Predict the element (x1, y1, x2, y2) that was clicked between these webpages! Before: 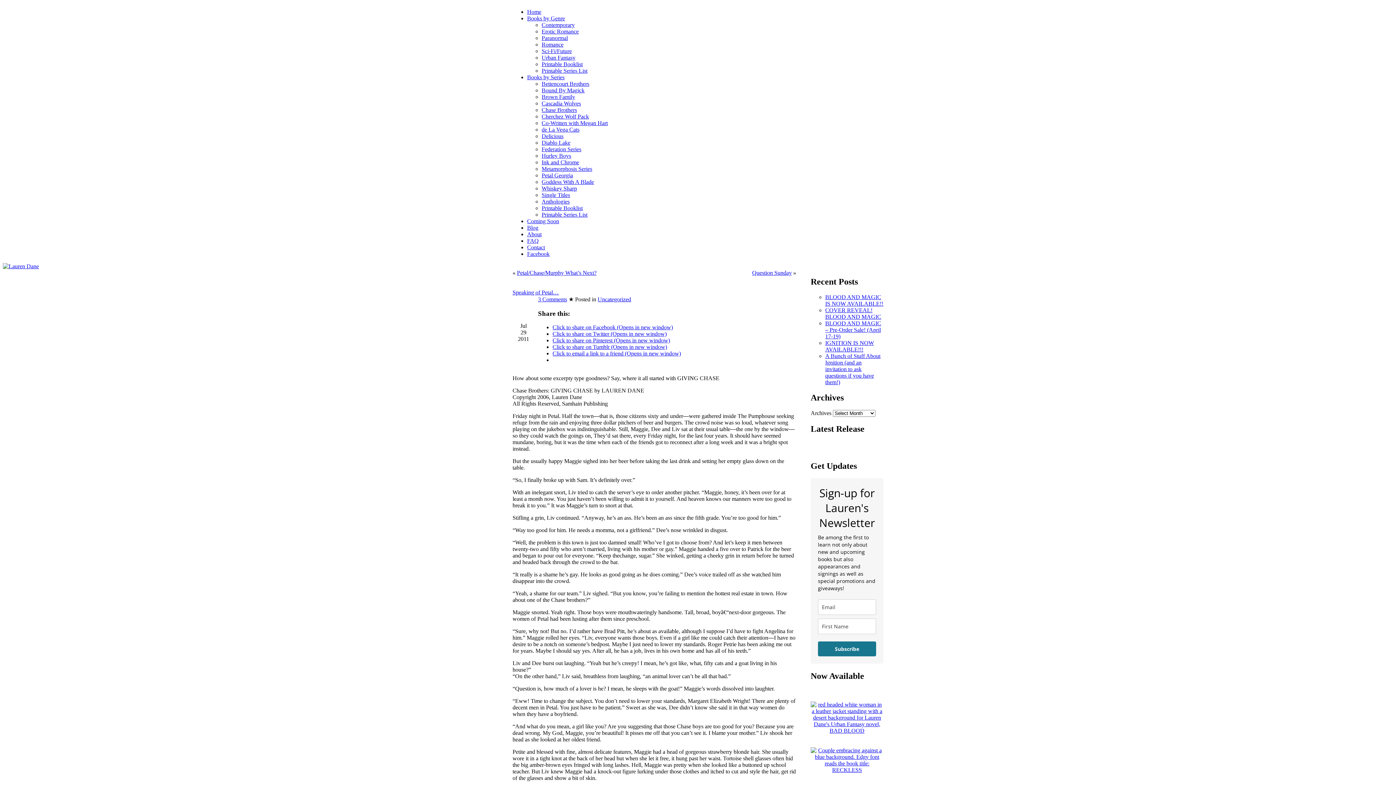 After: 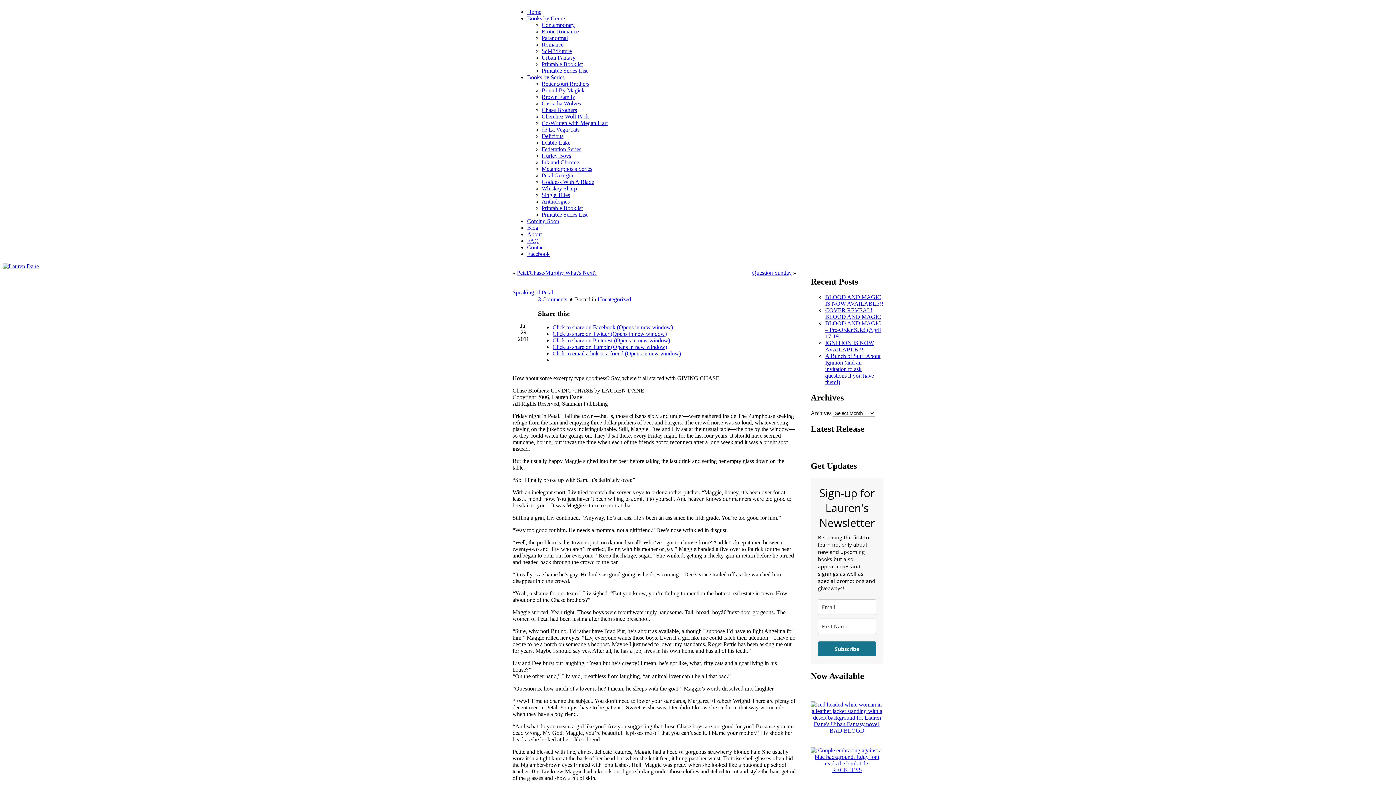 Action: bbox: (512, 289, 558, 295) label: Speaking of Petal…